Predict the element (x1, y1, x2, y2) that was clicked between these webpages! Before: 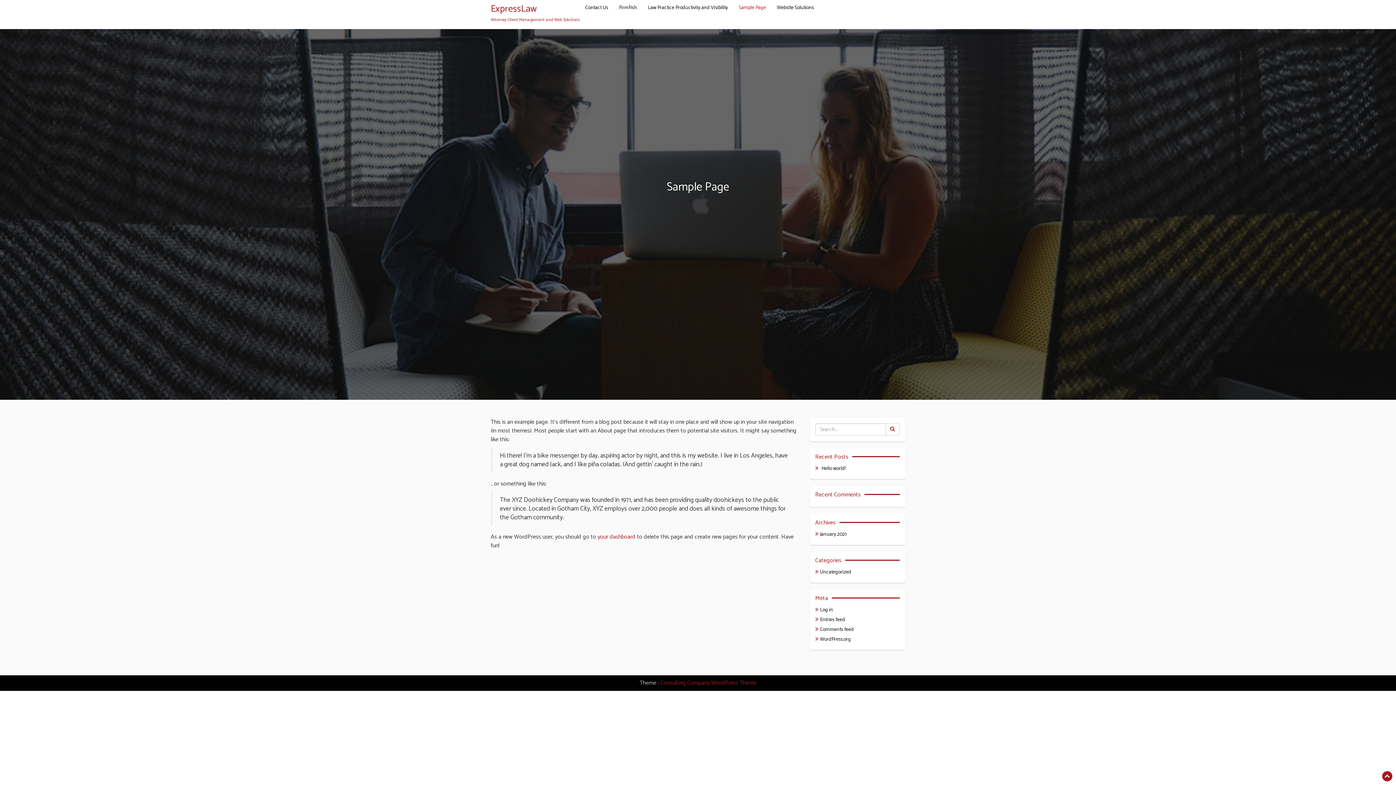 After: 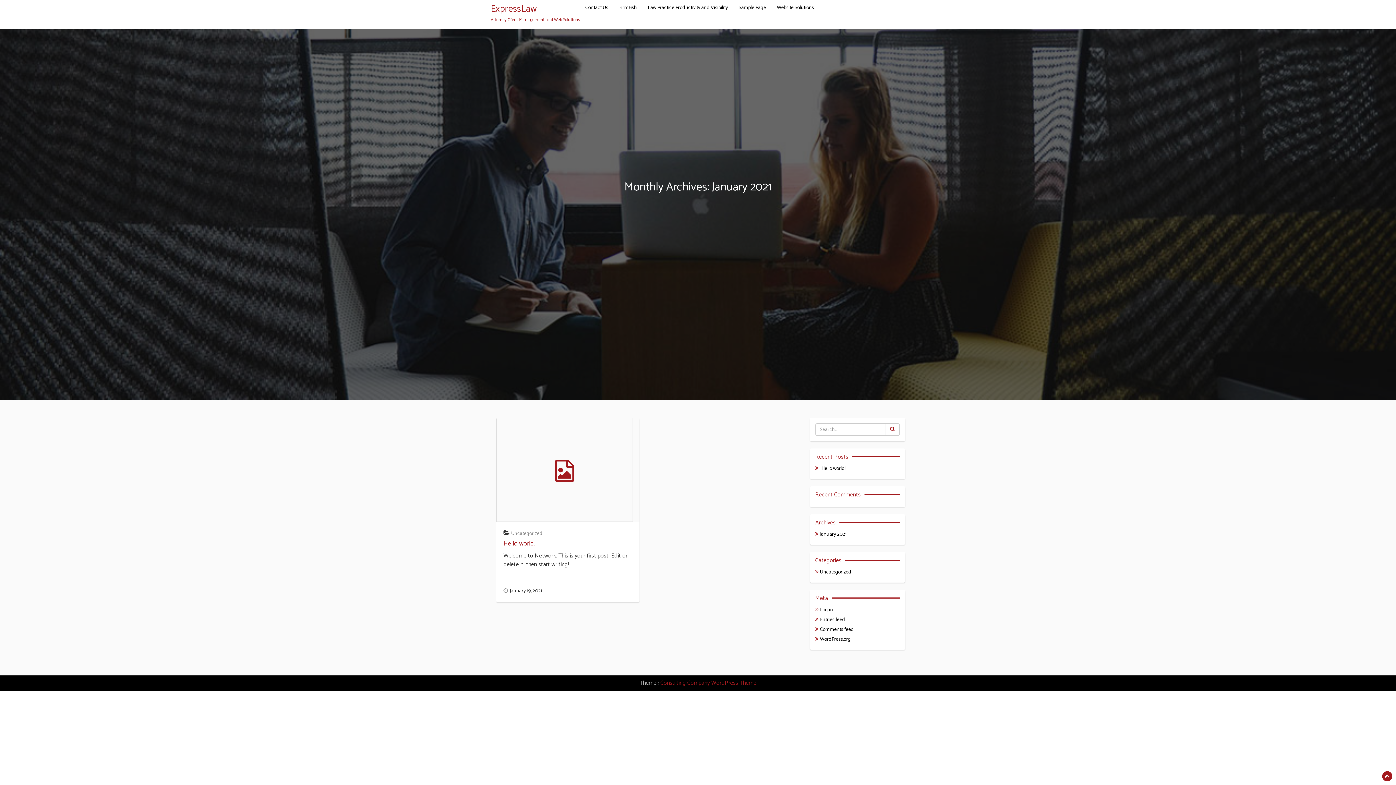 Action: bbox: (820, 530, 846, 538) label: January 2021